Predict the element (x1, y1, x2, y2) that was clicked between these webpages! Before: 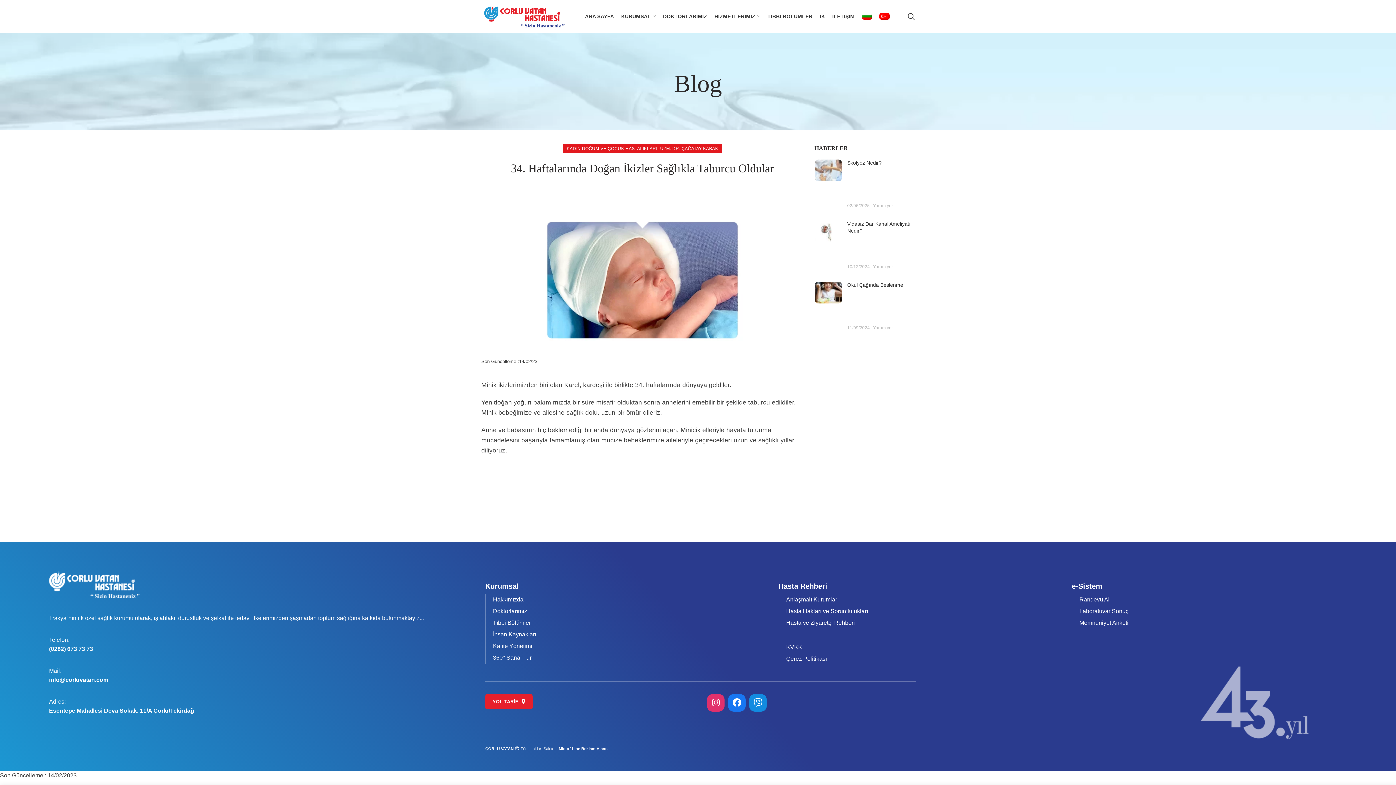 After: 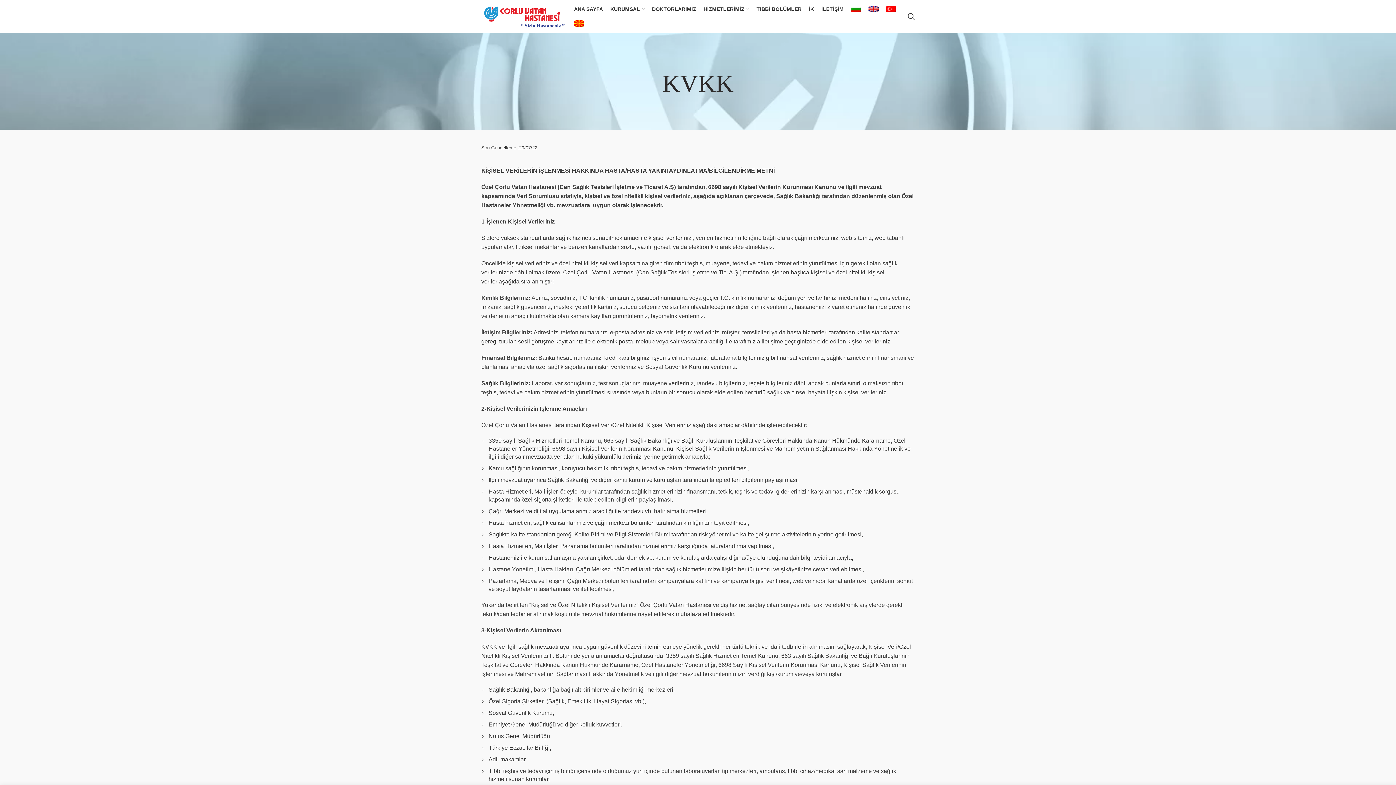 Action: label: KVKK bbox: (786, 644, 802, 650)